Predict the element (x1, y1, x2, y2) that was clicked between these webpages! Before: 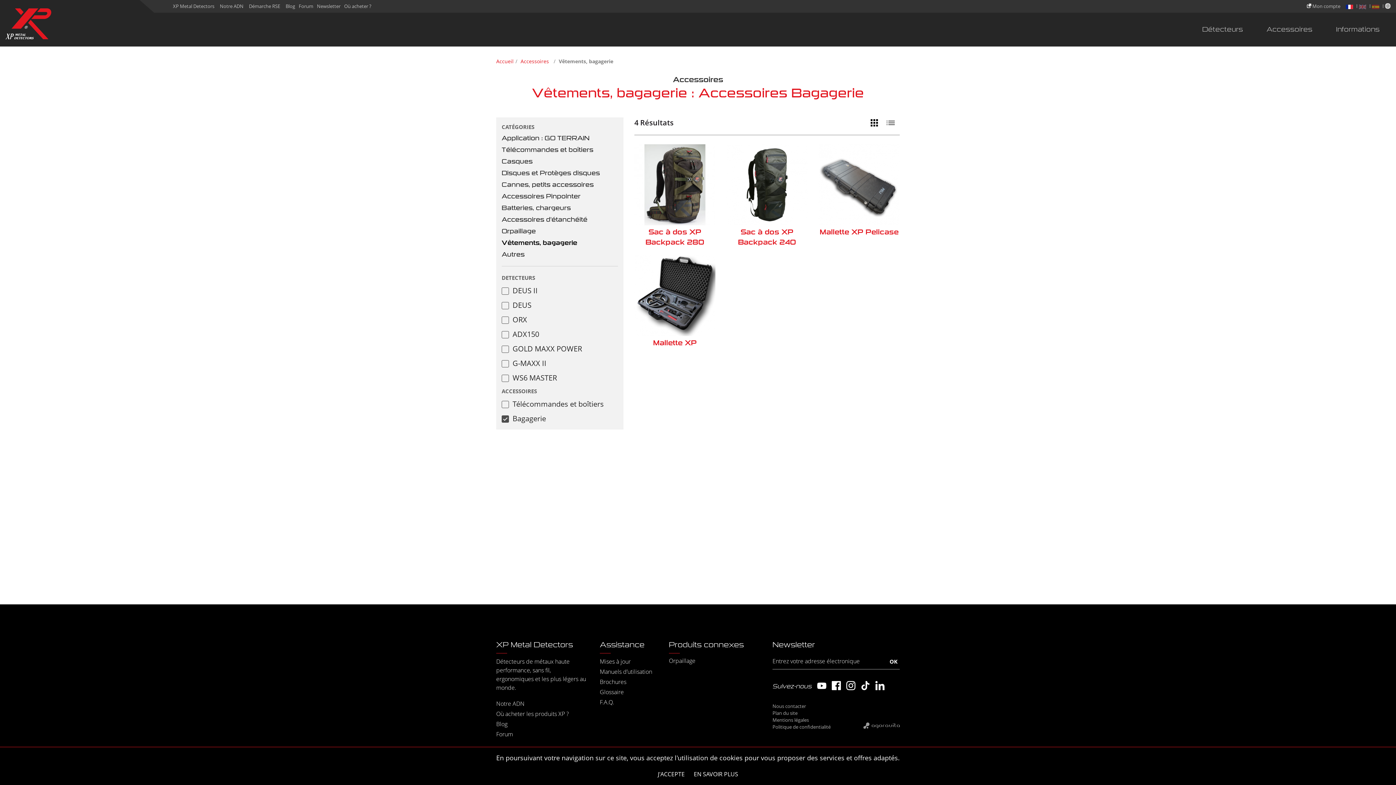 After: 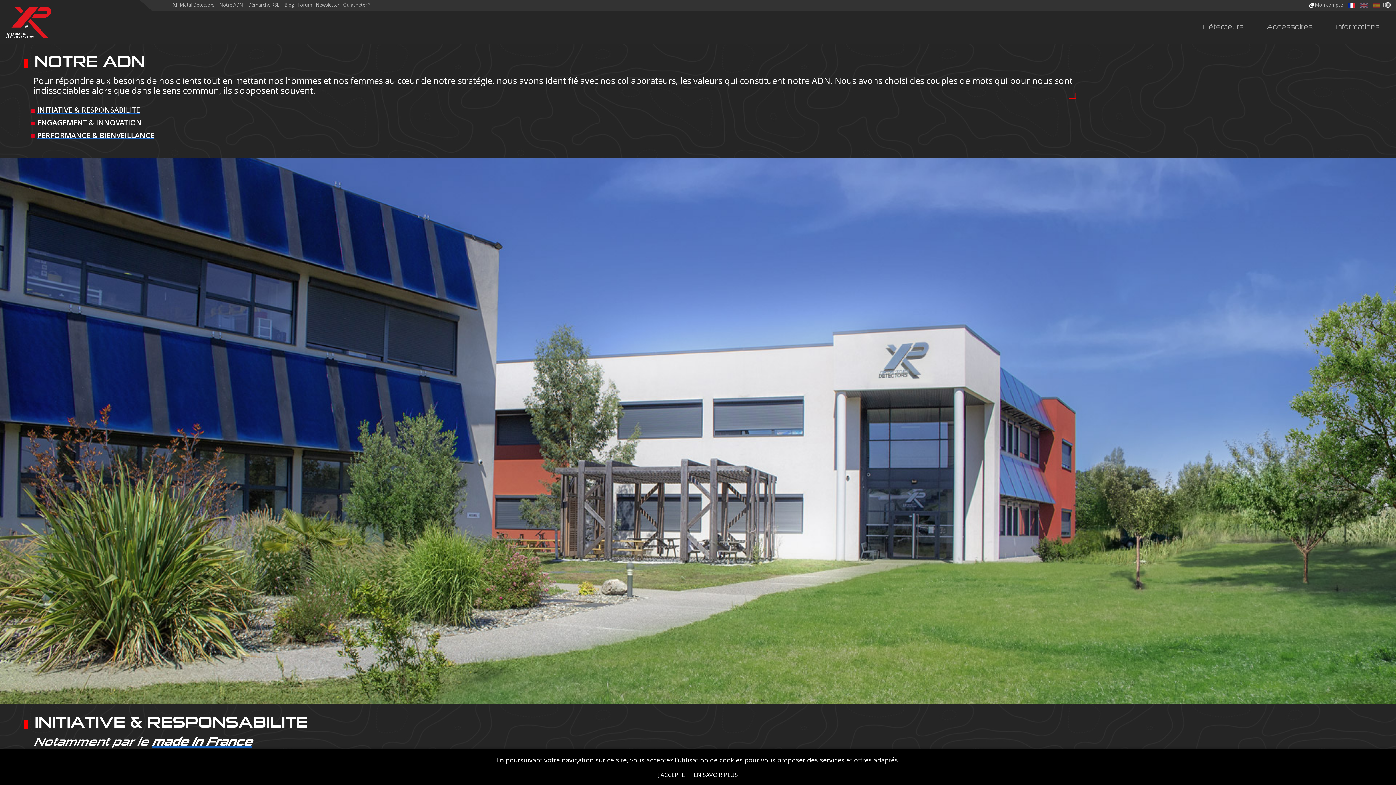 Action: bbox: (496, 698, 589, 709) label: Notre ADN